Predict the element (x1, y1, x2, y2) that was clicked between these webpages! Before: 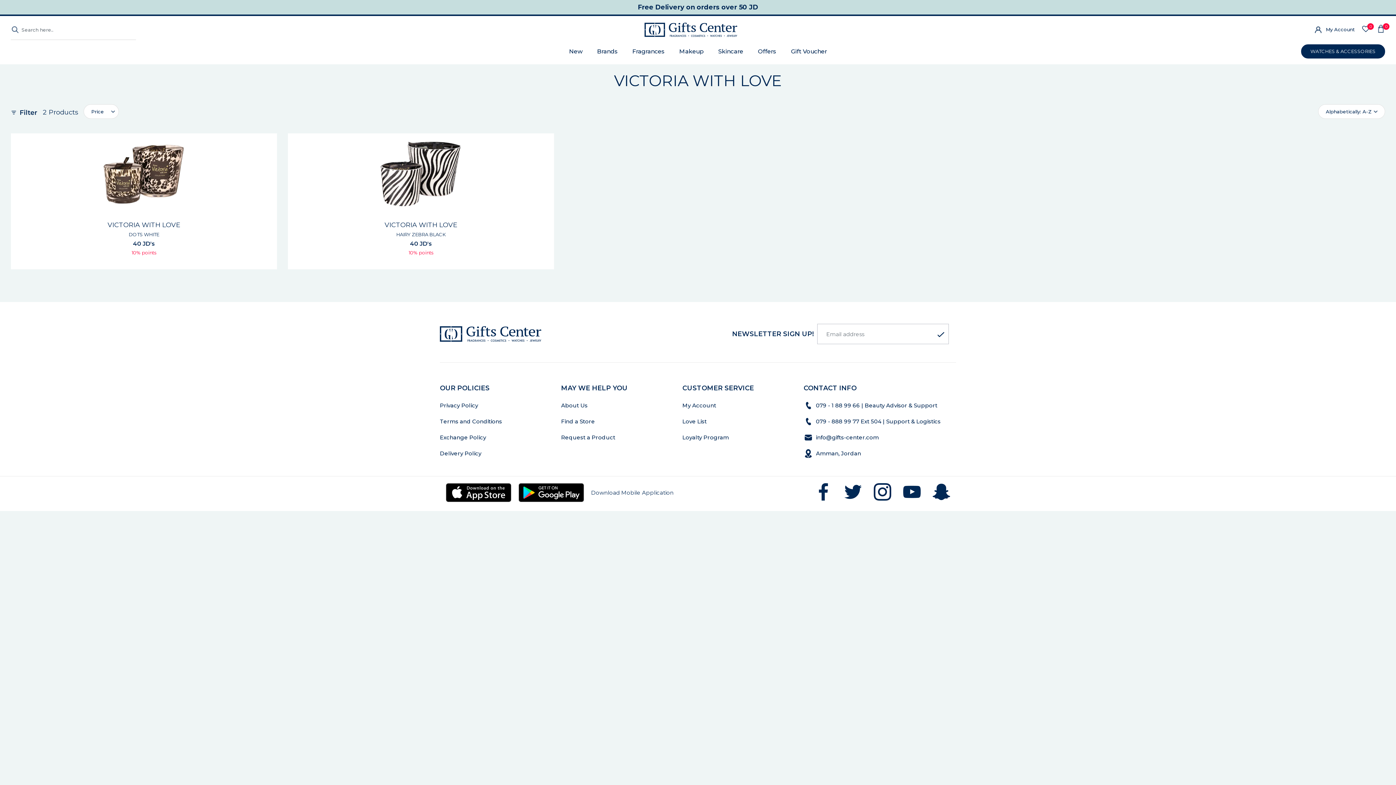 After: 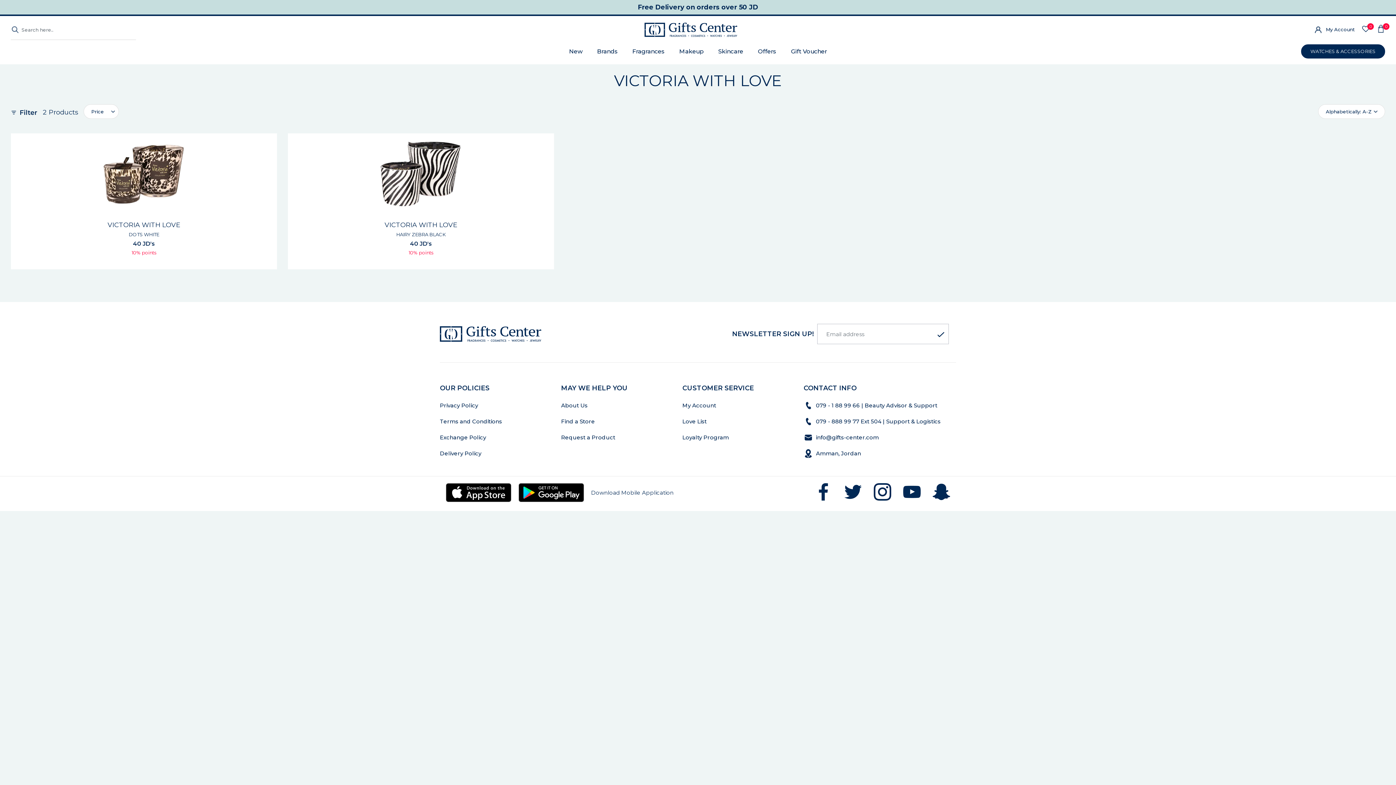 Action: label: info@gifts-center.com bbox: (816, 433, 945, 442)